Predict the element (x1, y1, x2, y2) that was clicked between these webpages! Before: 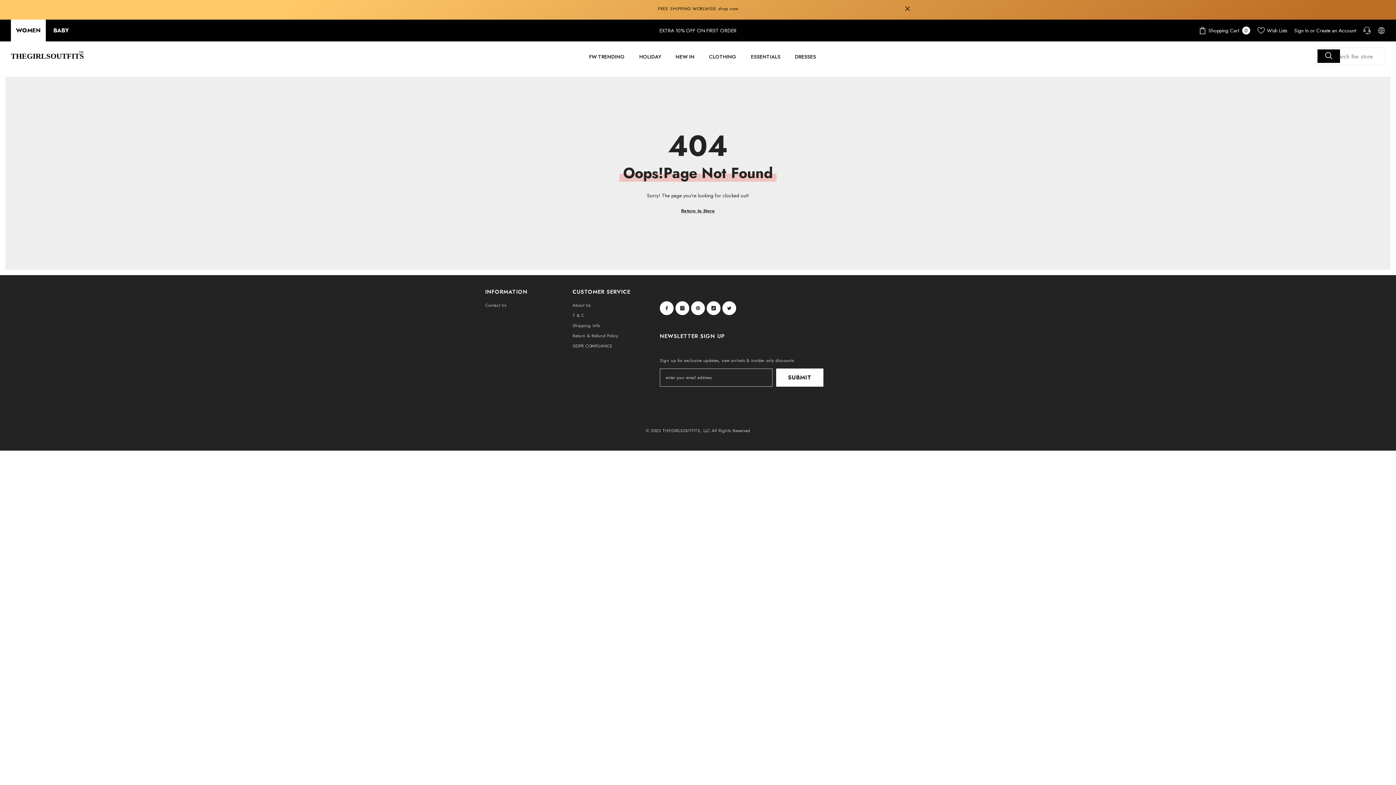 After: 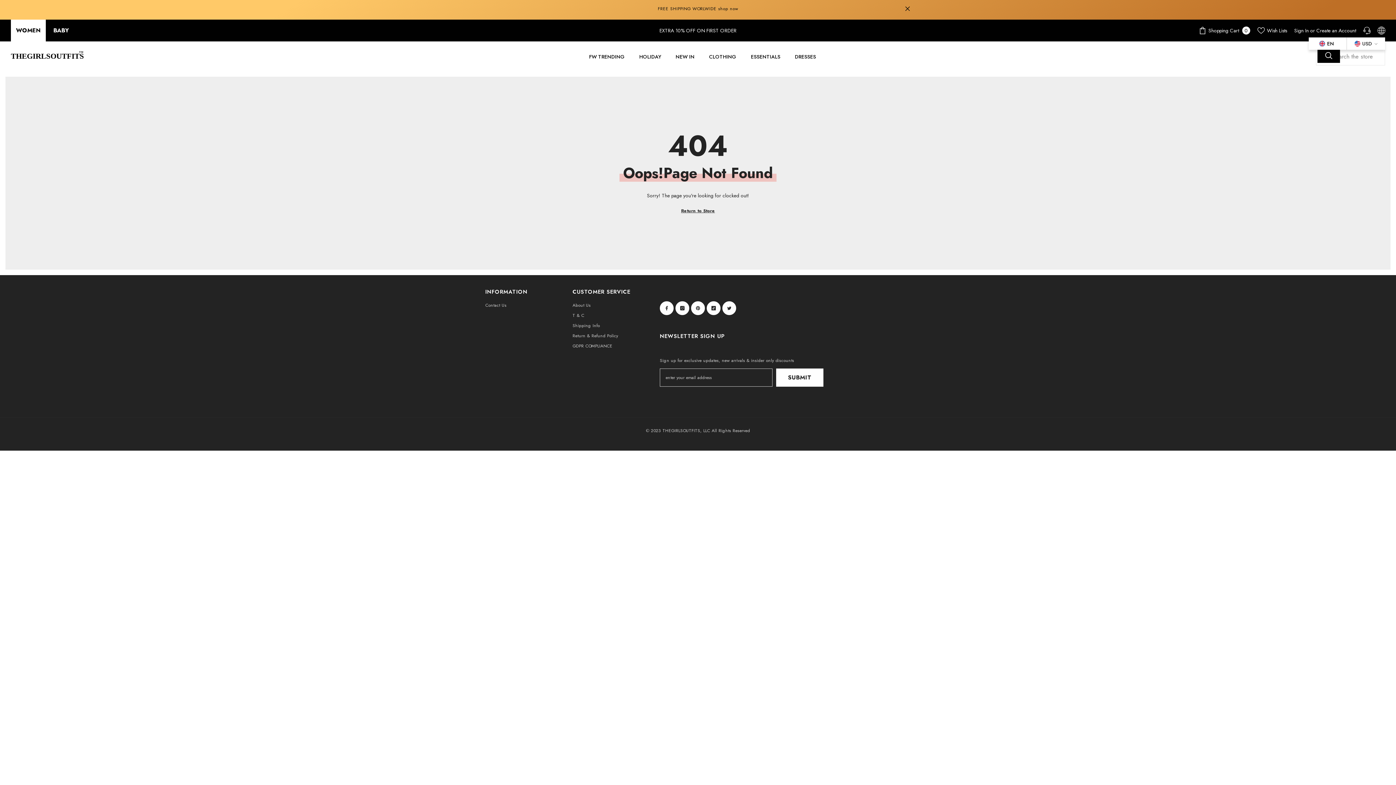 Action: bbox: (1378, 26, 1385, 34) label: Language Currency